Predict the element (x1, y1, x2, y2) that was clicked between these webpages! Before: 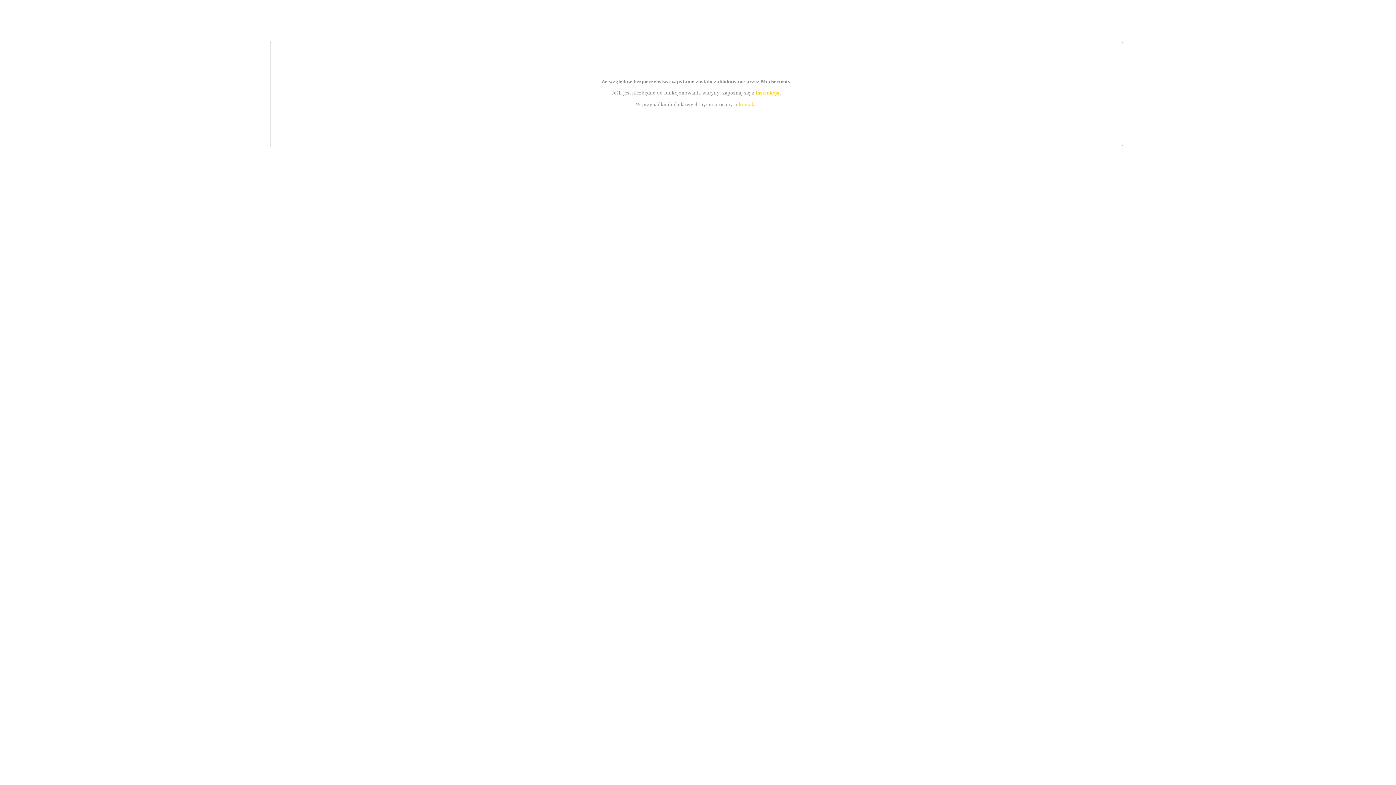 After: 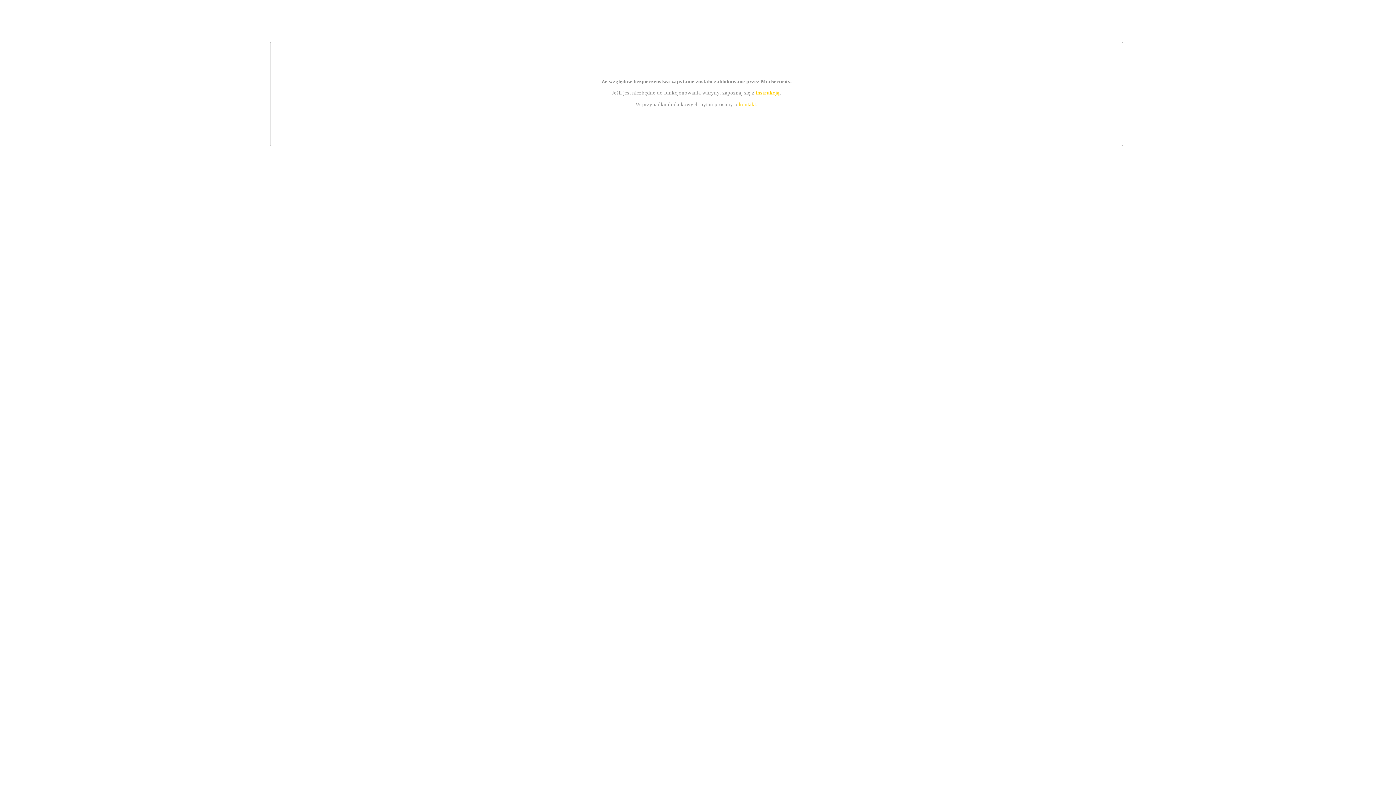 Action: label: instrukcją bbox: (755, 89, 779, 95)